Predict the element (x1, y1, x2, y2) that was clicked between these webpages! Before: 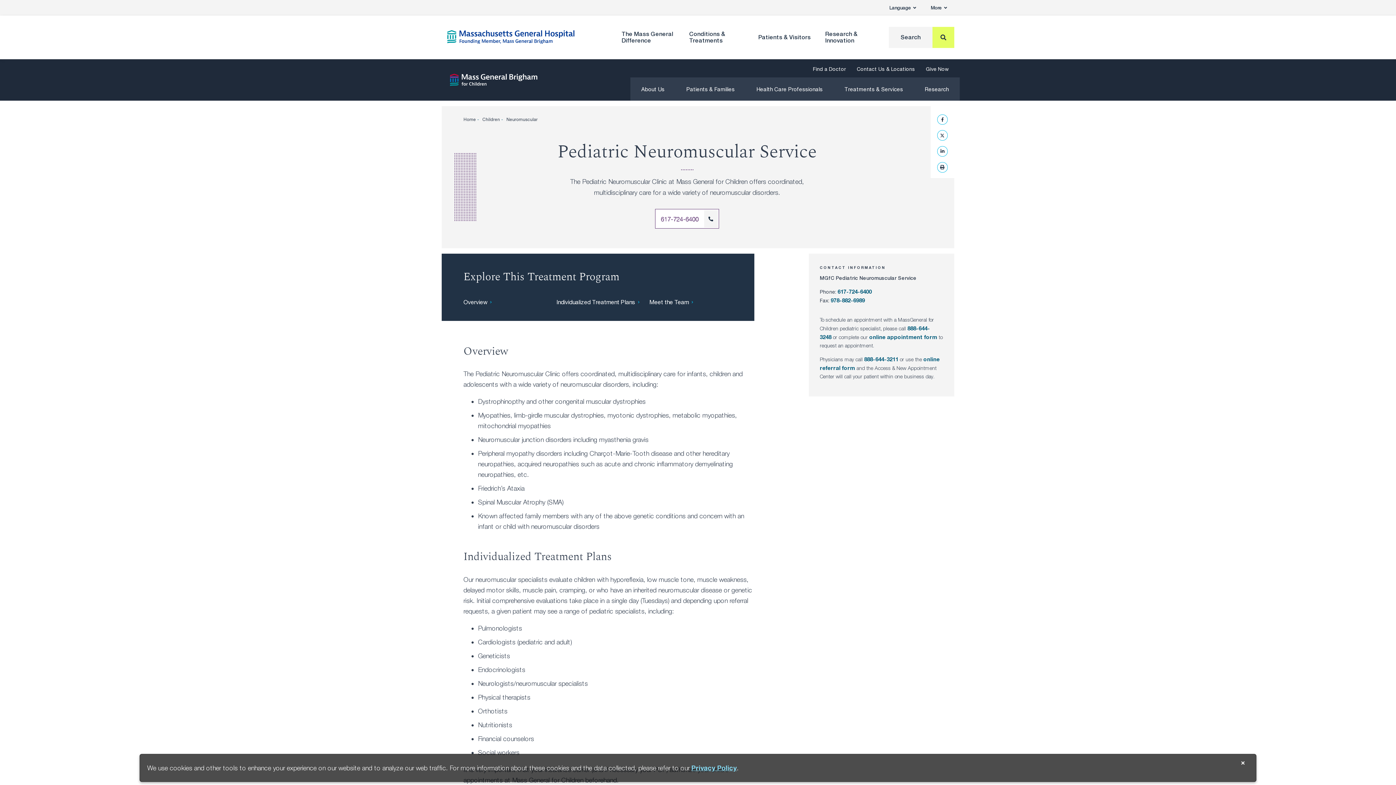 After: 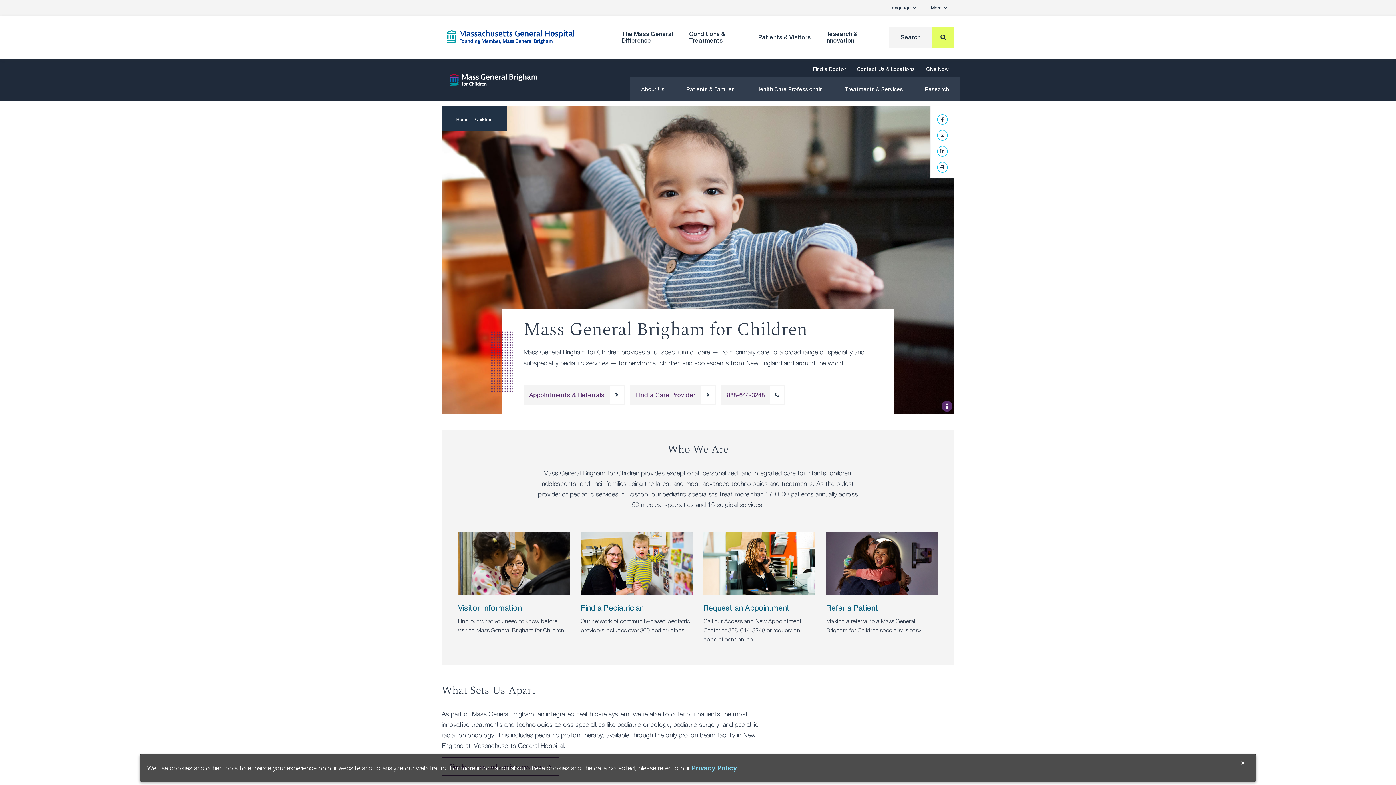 Action: bbox: (450, 73, 537, 86) label: Mass General for Children